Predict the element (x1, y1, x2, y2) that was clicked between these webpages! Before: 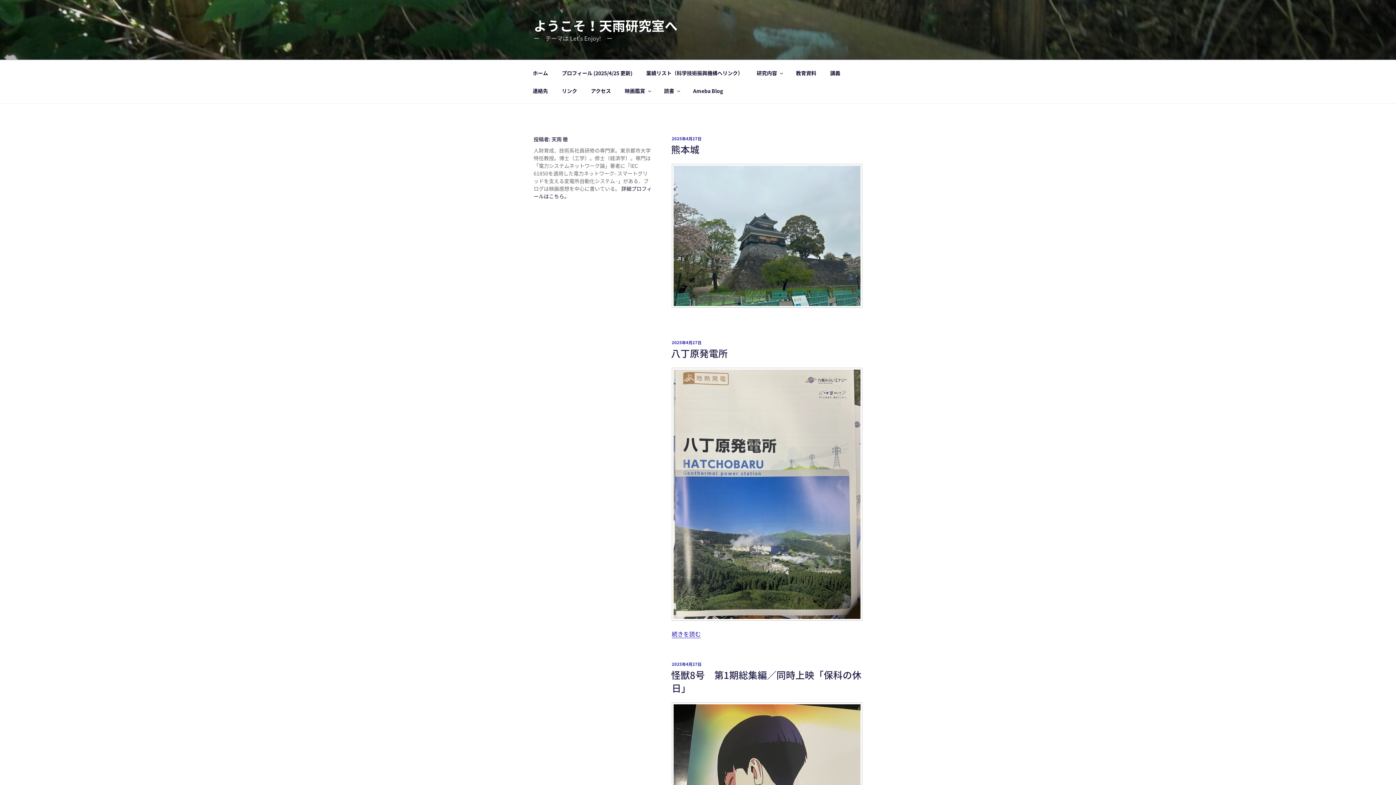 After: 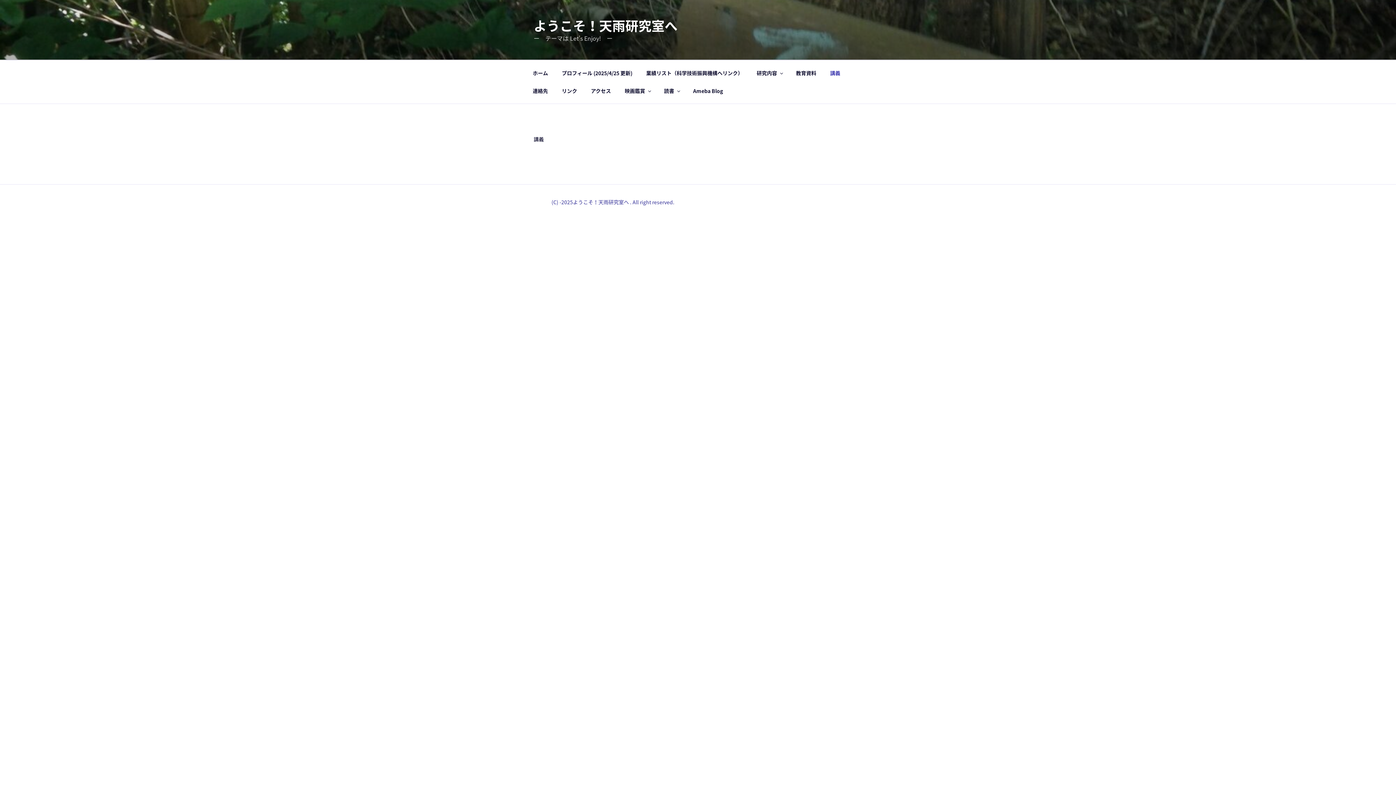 Action: bbox: (824, 64, 846, 82) label: 講義